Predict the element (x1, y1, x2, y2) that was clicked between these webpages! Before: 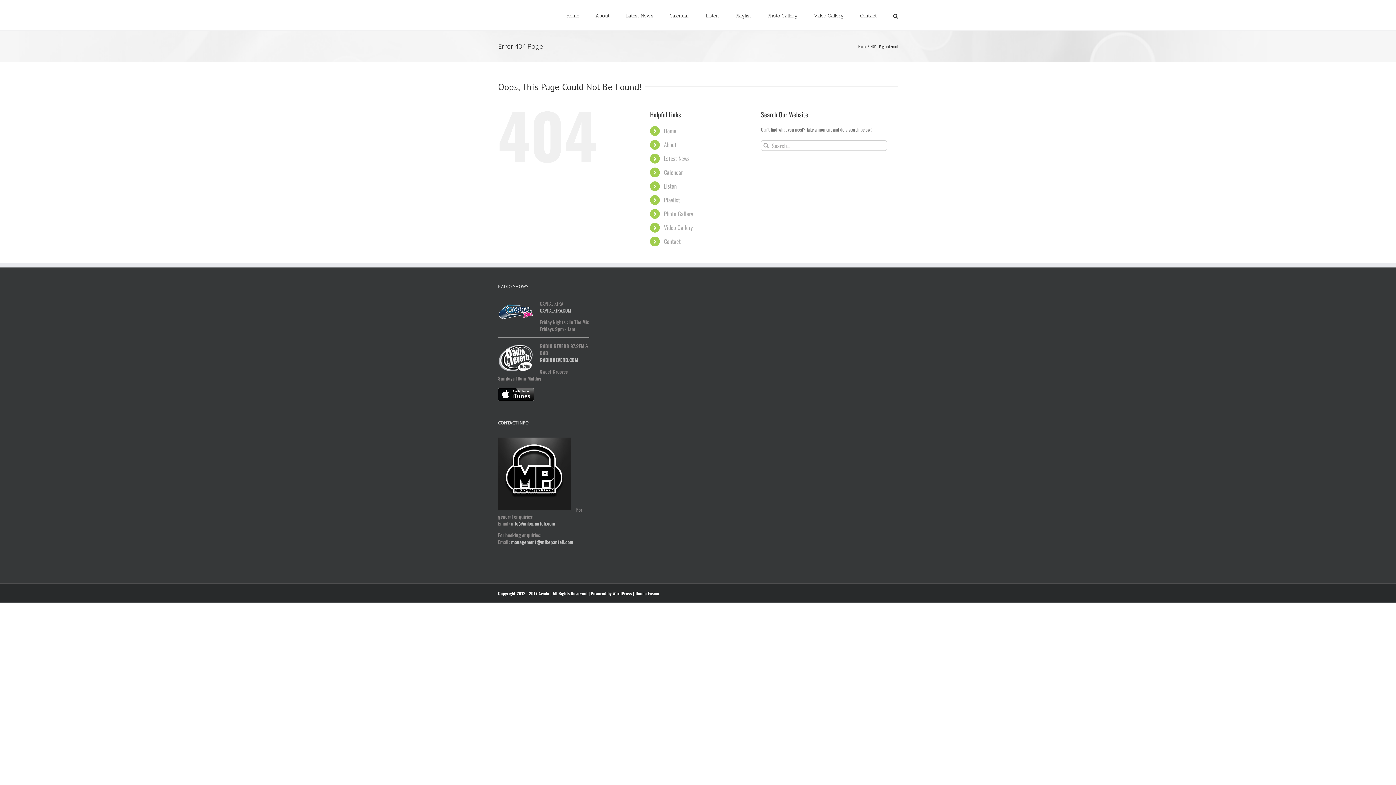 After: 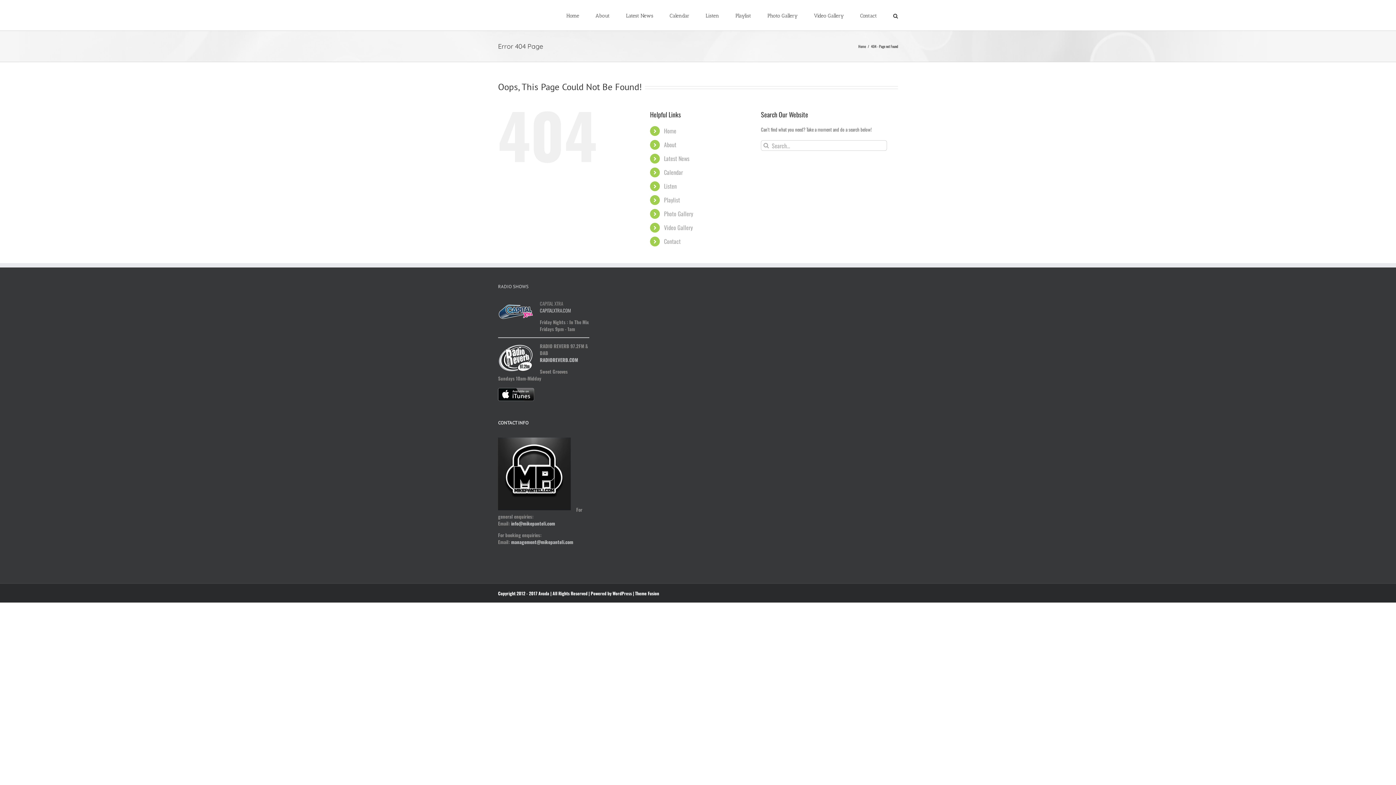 Action: label: Contact bbox: (664, 237, 680, 245)